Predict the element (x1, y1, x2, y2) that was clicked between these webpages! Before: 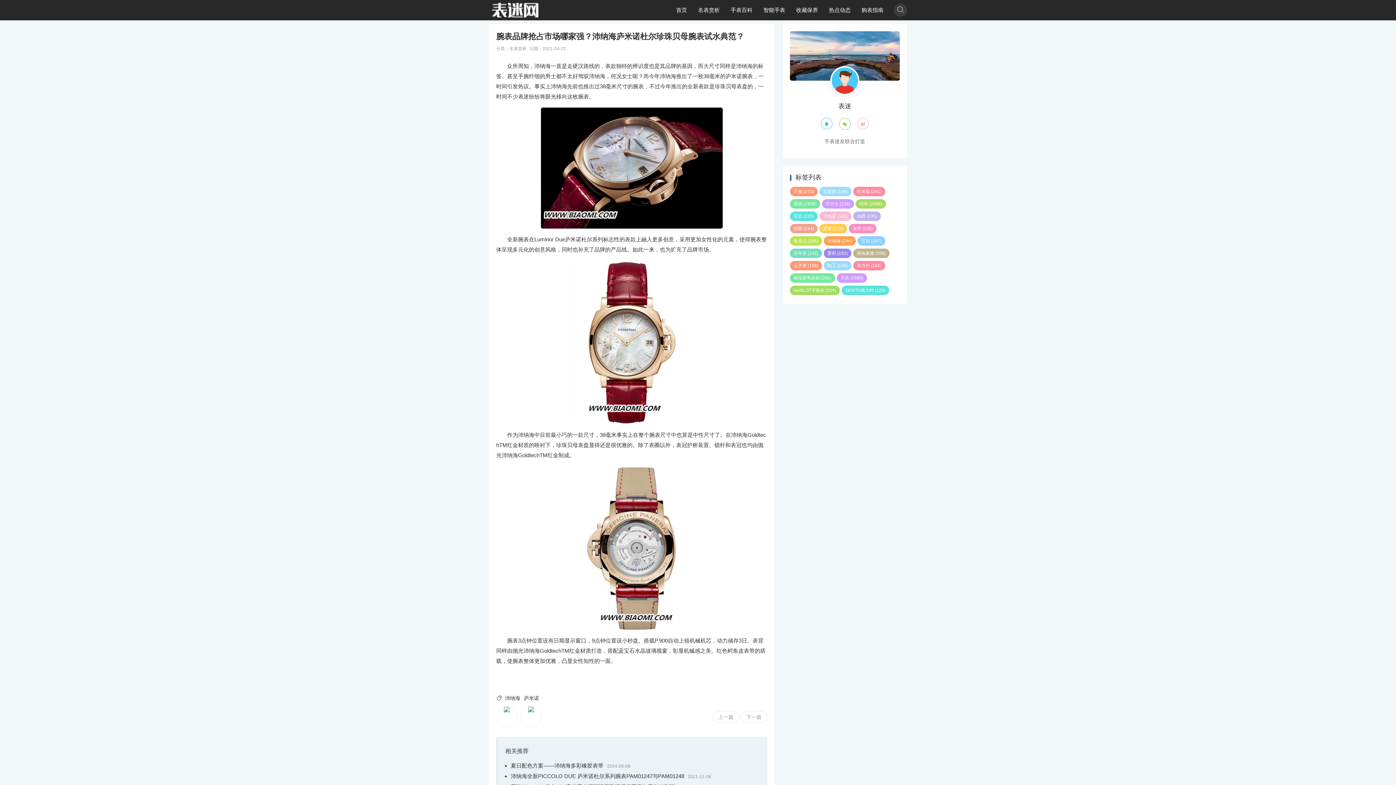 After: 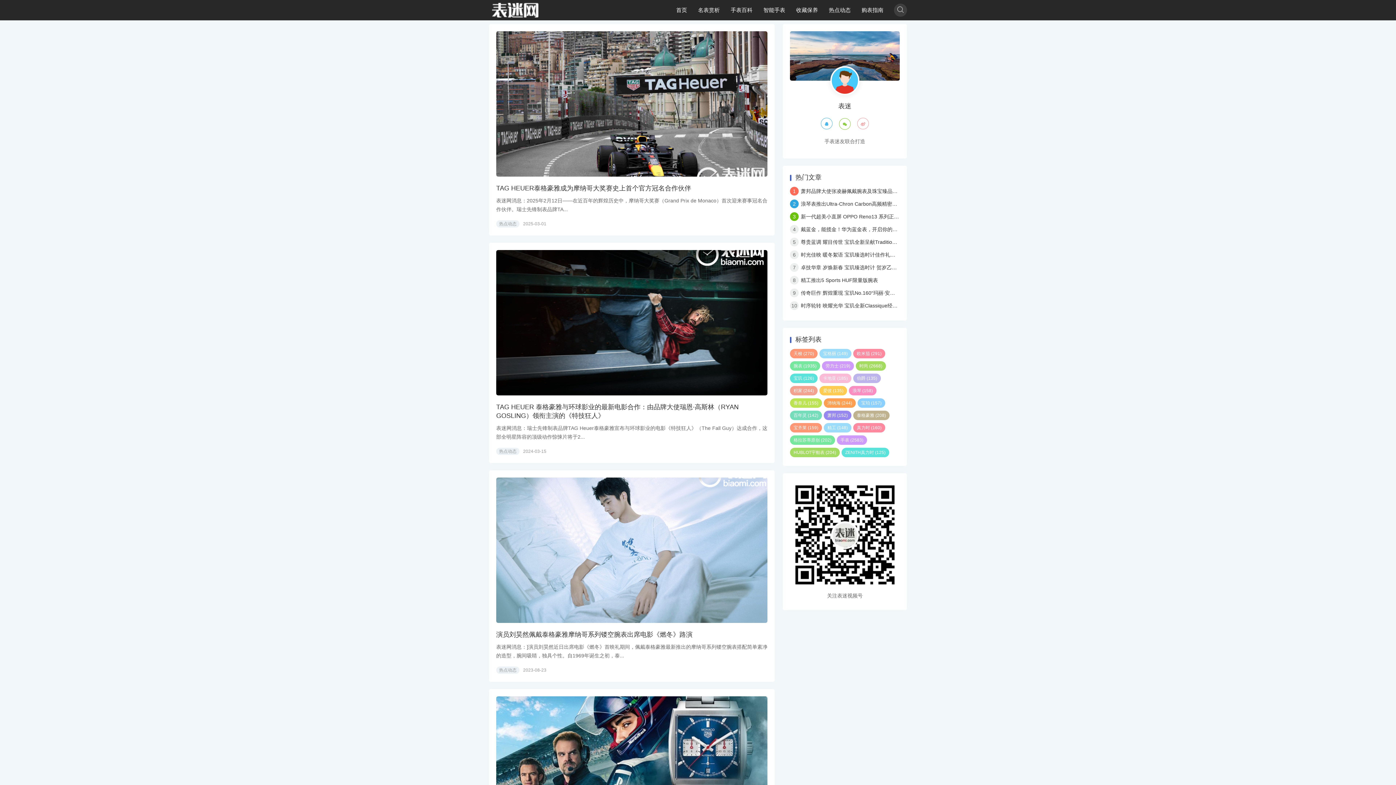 Action: bbox: (853, 248, 889, 258) label: 泰格豪雅 (208)